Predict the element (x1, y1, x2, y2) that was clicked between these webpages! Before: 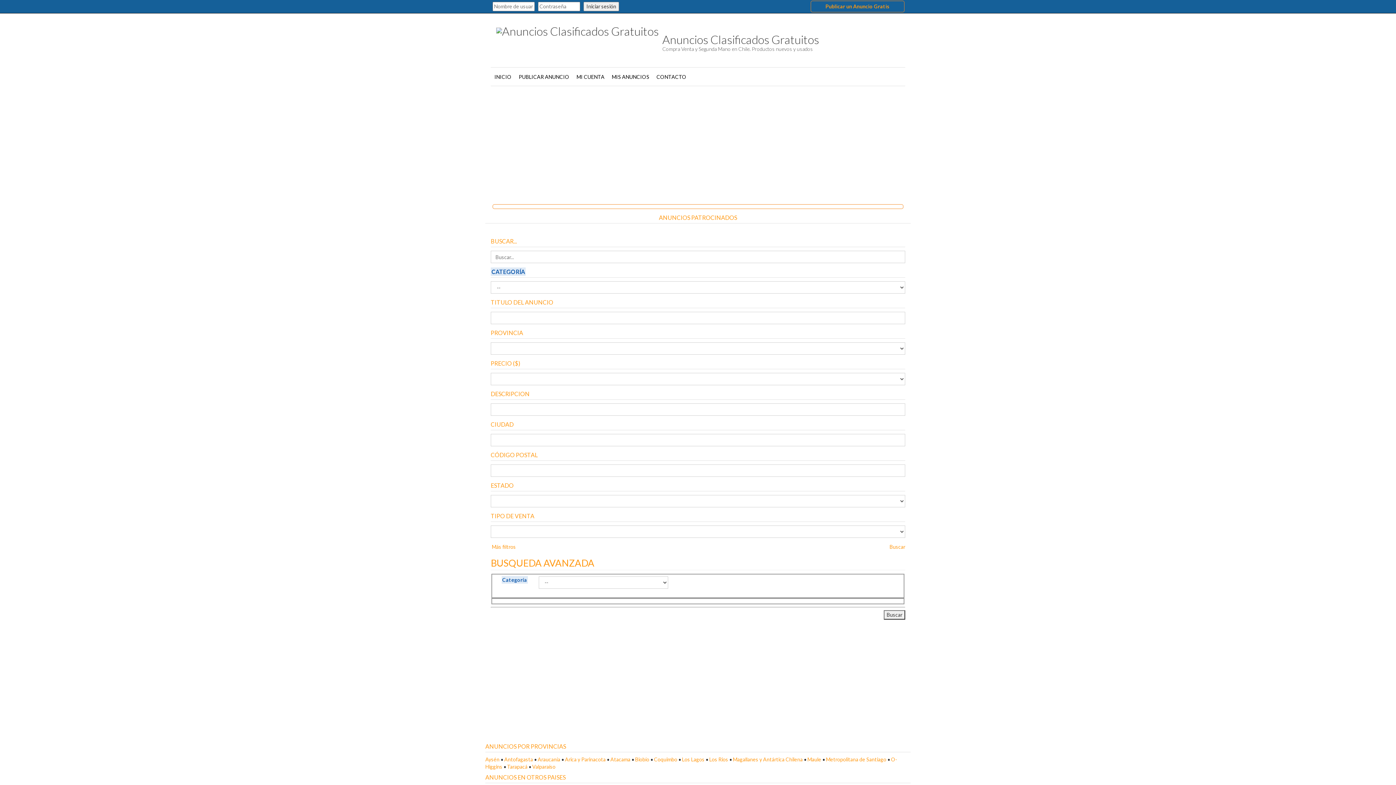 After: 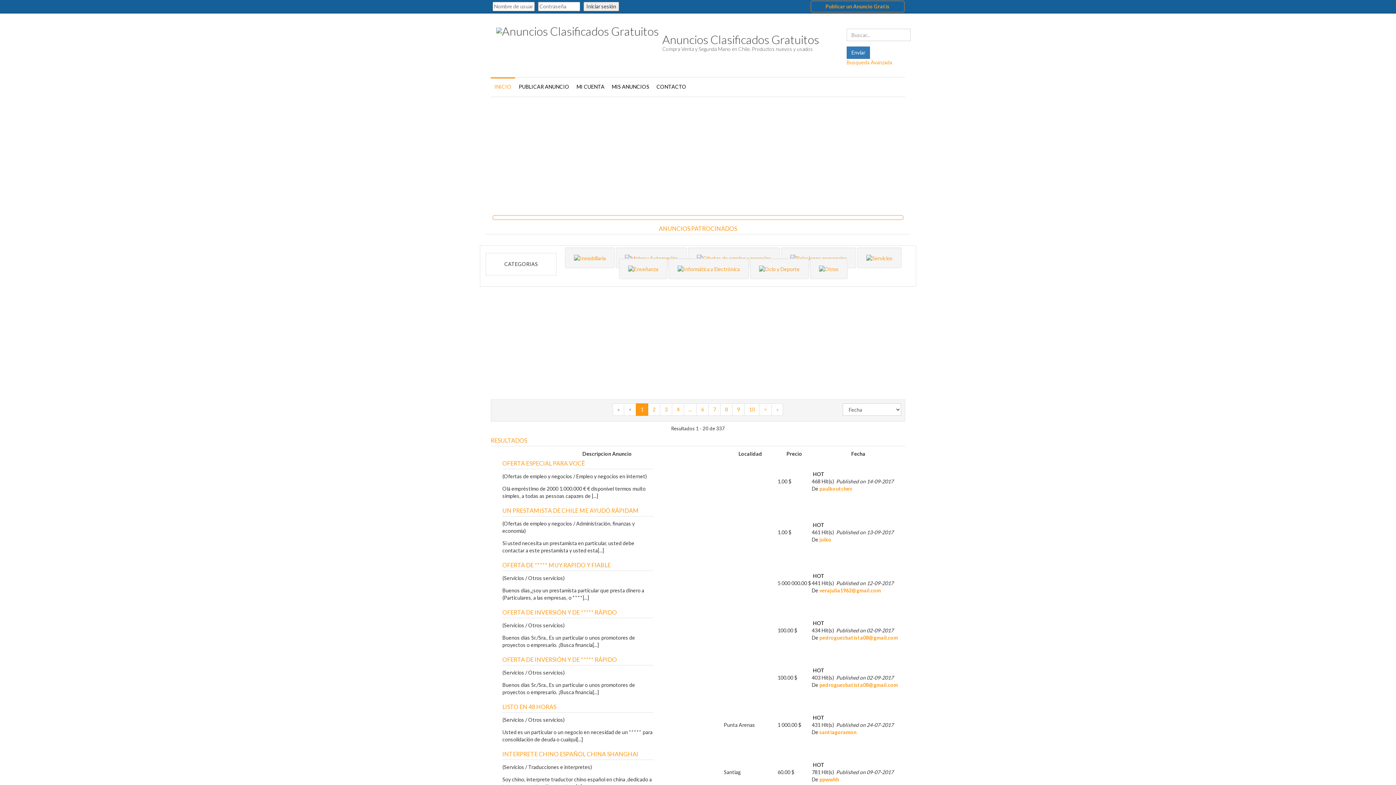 Action: bbox: (682, 756, 704, 763) label: Los Lagos